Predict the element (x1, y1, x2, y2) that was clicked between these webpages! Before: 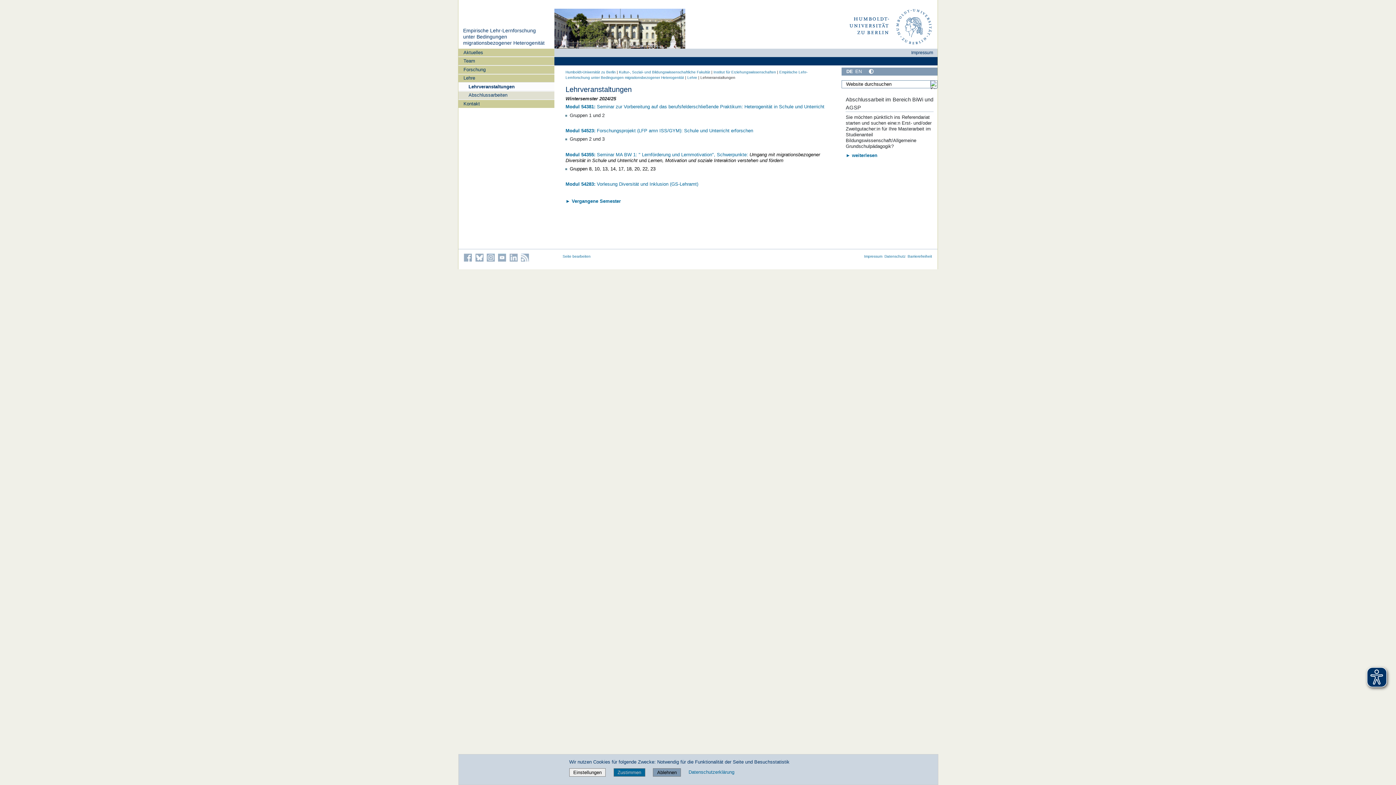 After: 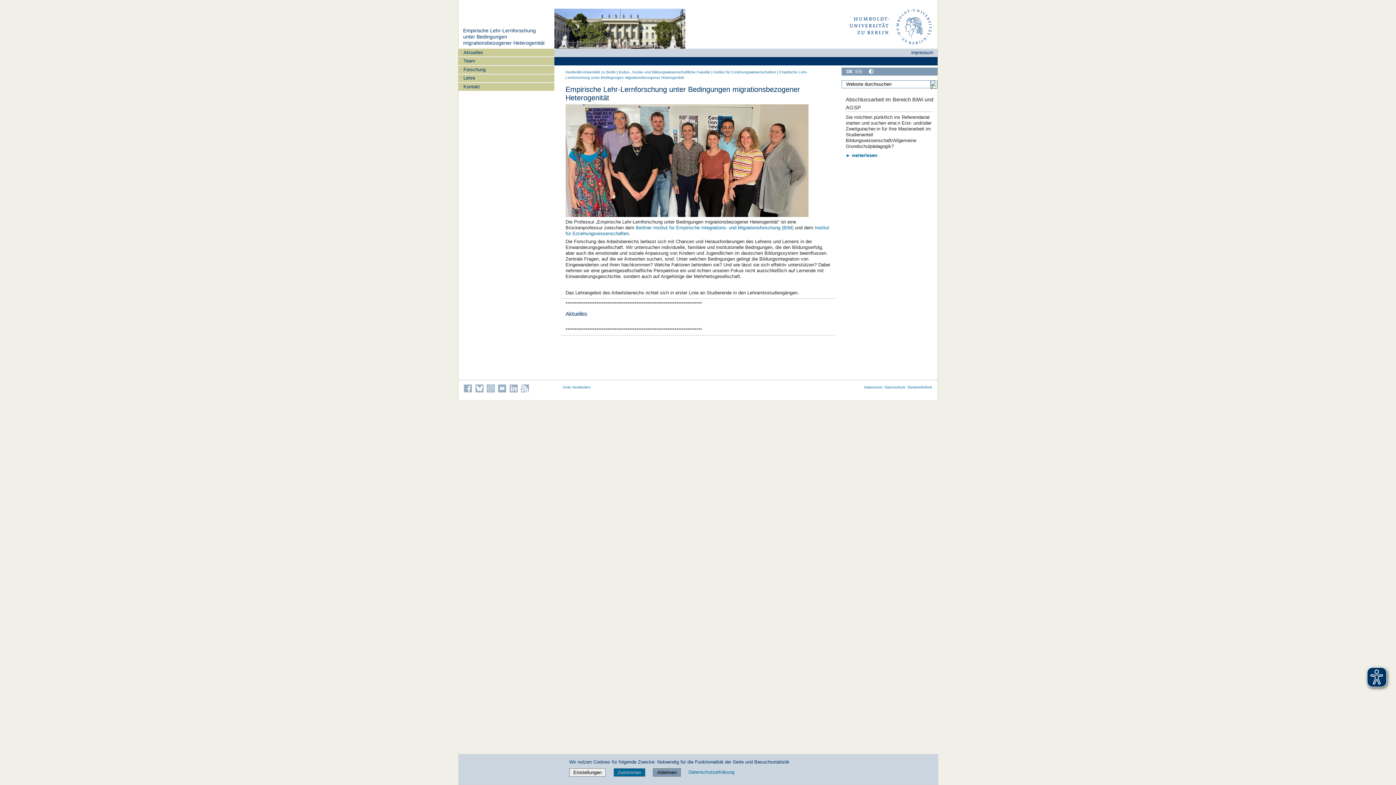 Action: bbox: (463, 27, 544, 45) label: Empirische Lehr-Lernforschung unter Bedingungen migrationsbezogener Heterogenität